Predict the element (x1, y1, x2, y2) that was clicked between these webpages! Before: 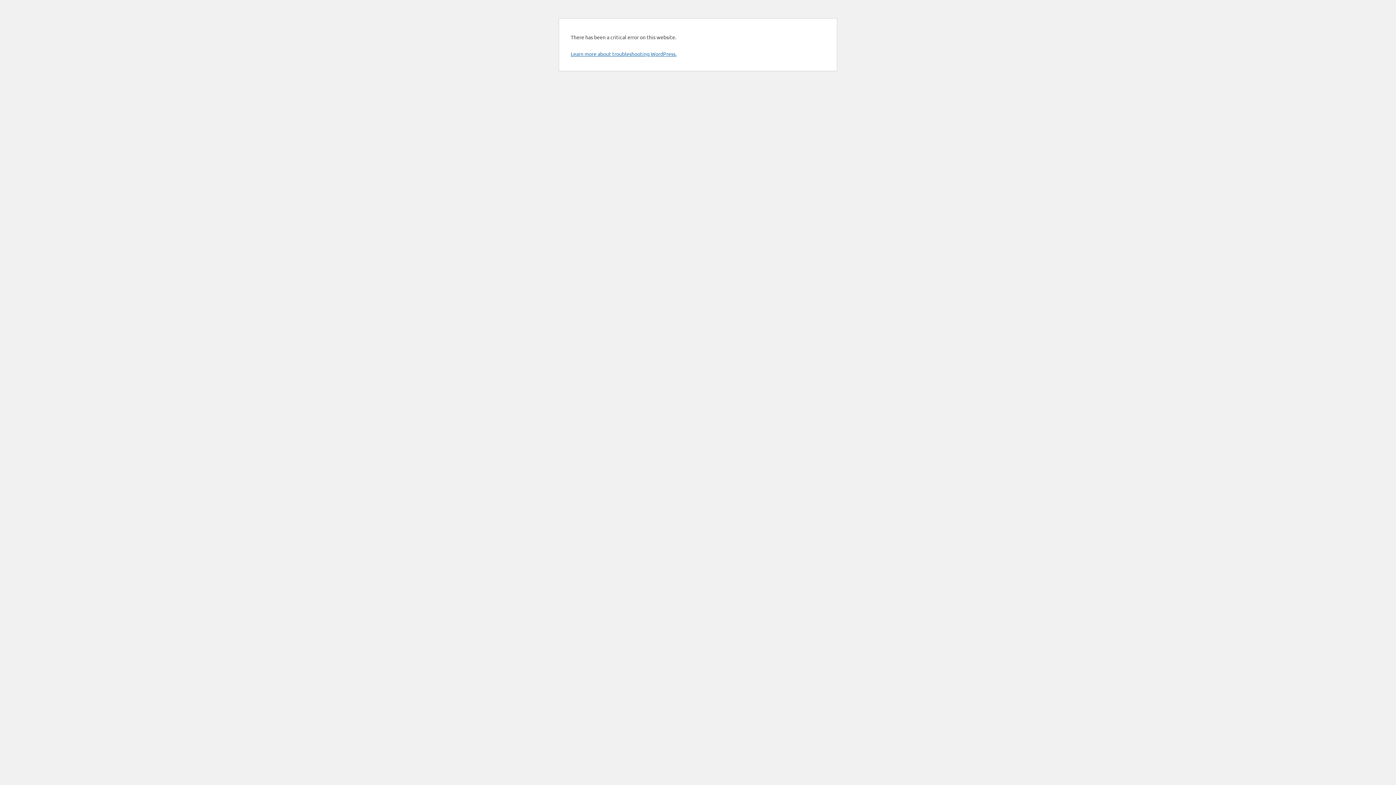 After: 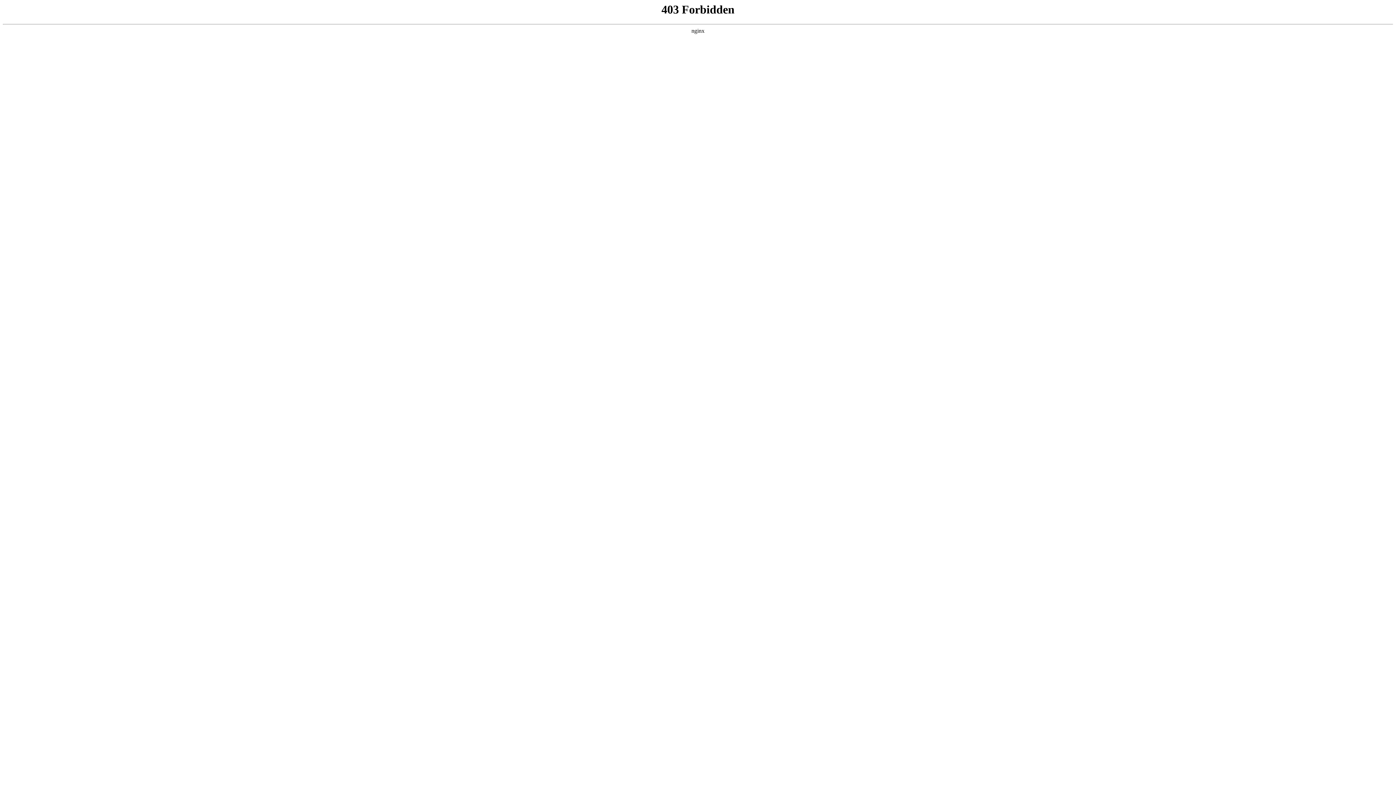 Action: label: Learn more about troubleshooting WordPress. bbox: (570, 50, 676, 57)